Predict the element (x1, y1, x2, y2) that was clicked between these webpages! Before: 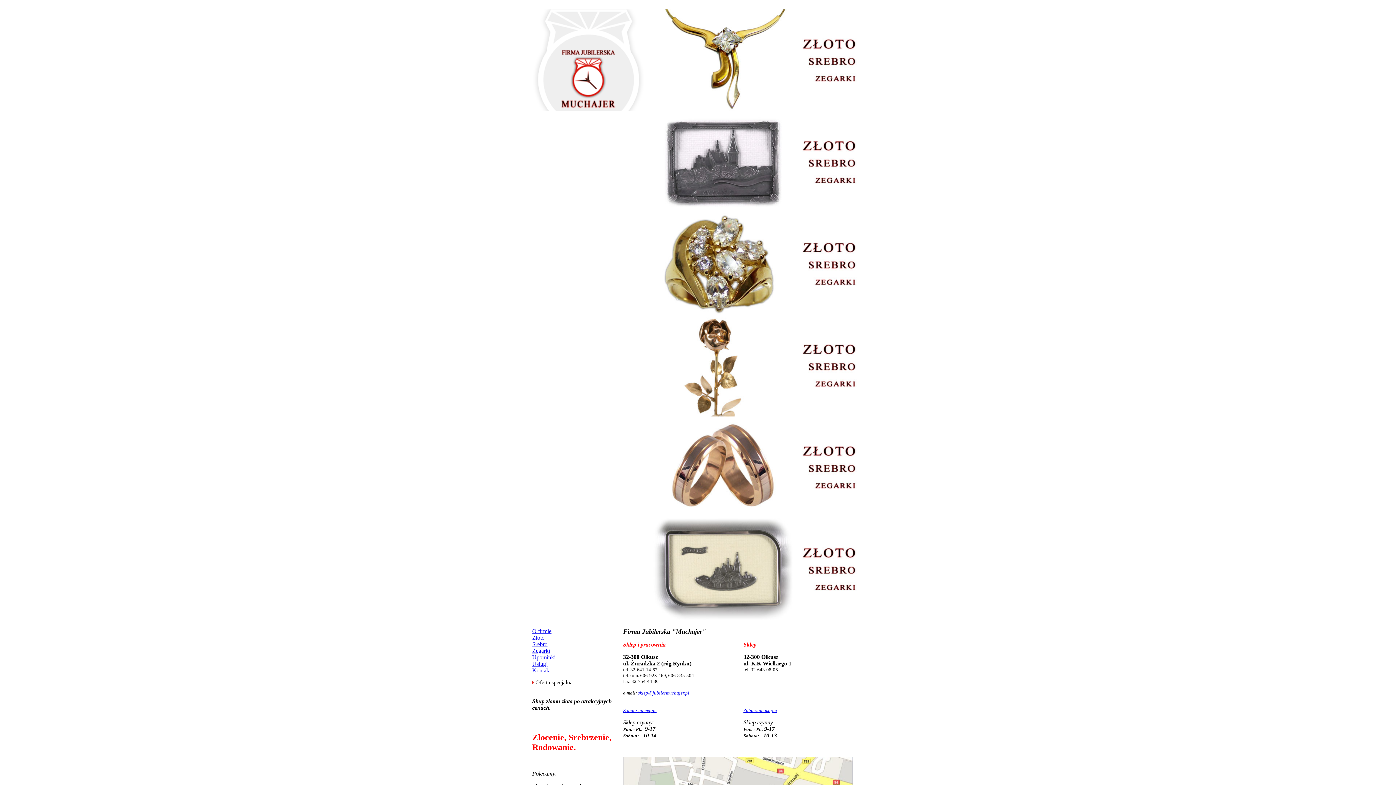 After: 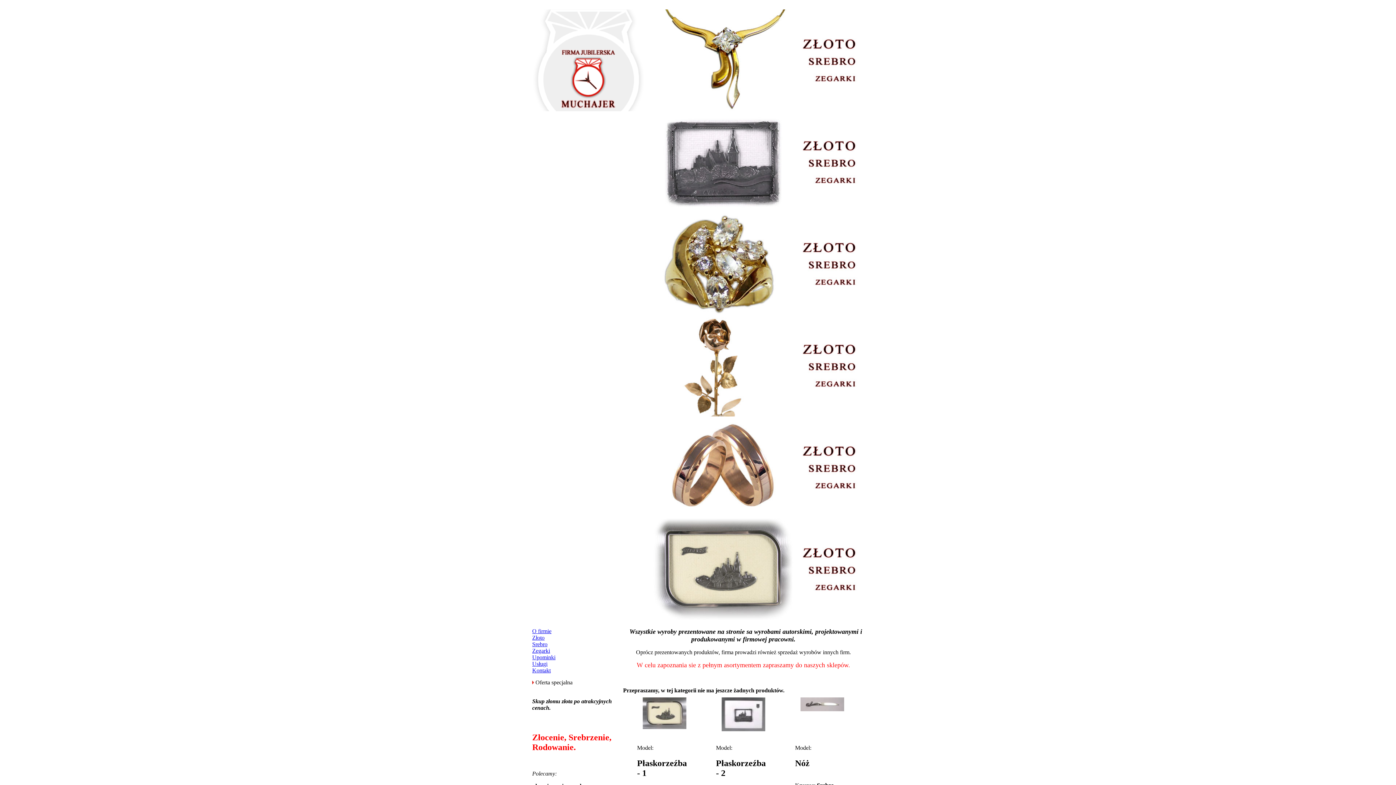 Action: label: Srebro bbox: (532, 641, 623, 648)